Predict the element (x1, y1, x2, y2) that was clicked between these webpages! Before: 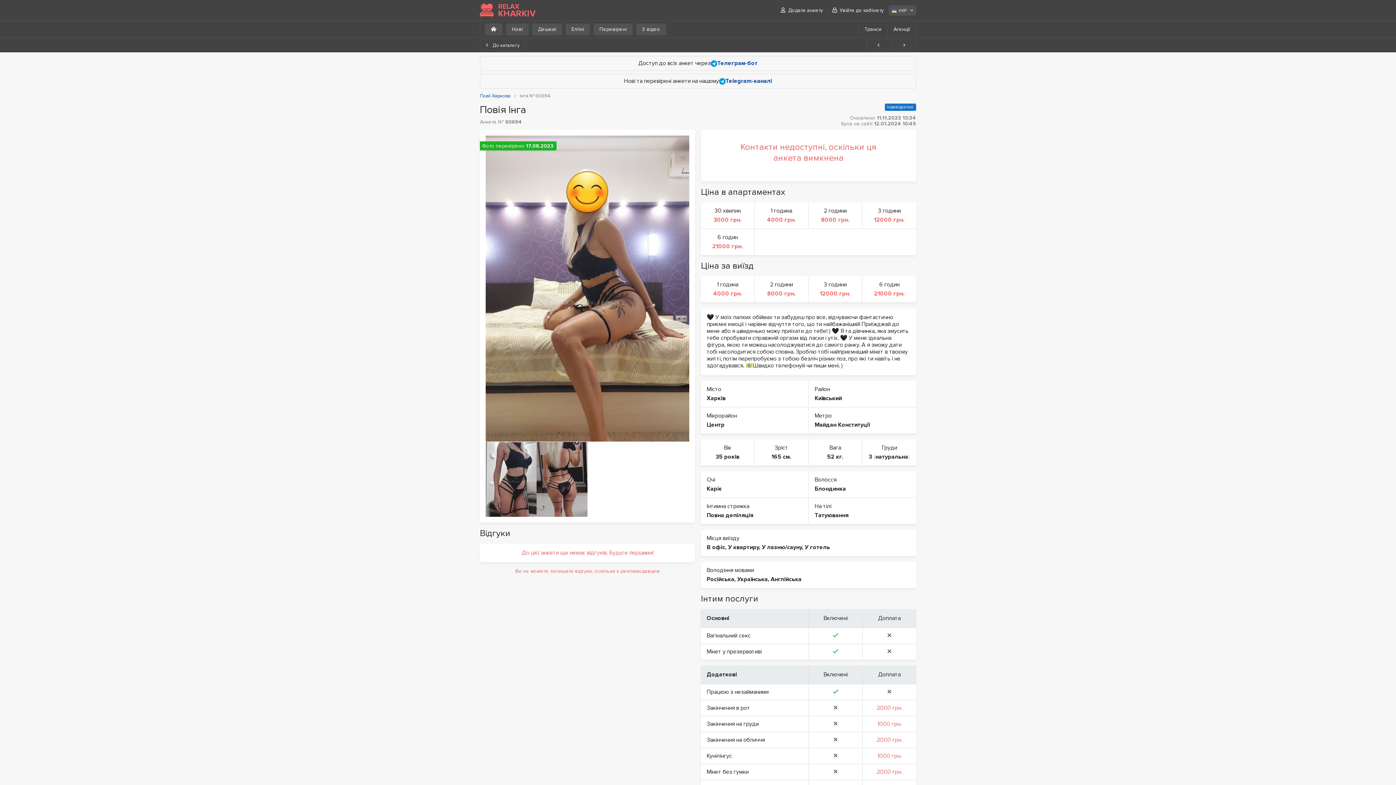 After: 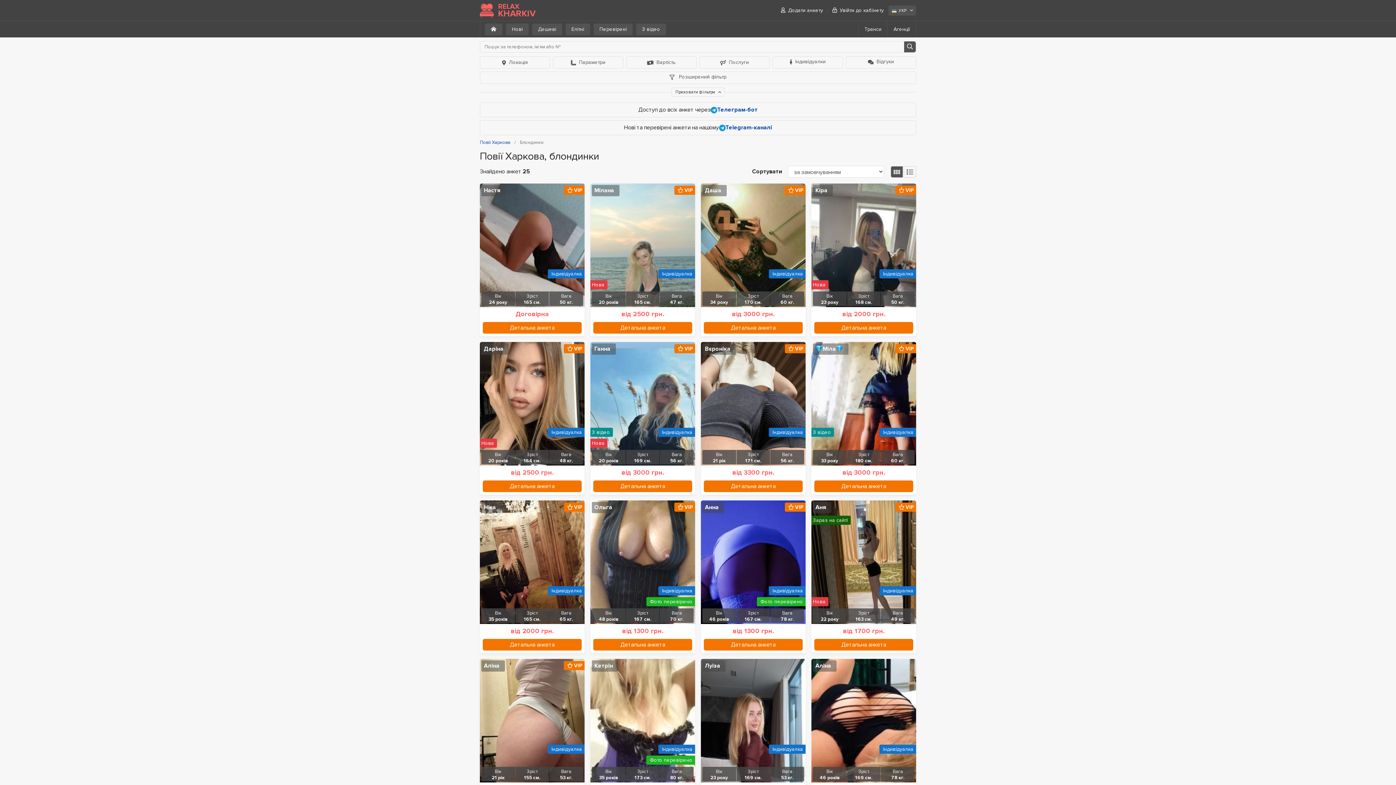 Action: bbox: (814, 485, 846, 492) label: Блондинка